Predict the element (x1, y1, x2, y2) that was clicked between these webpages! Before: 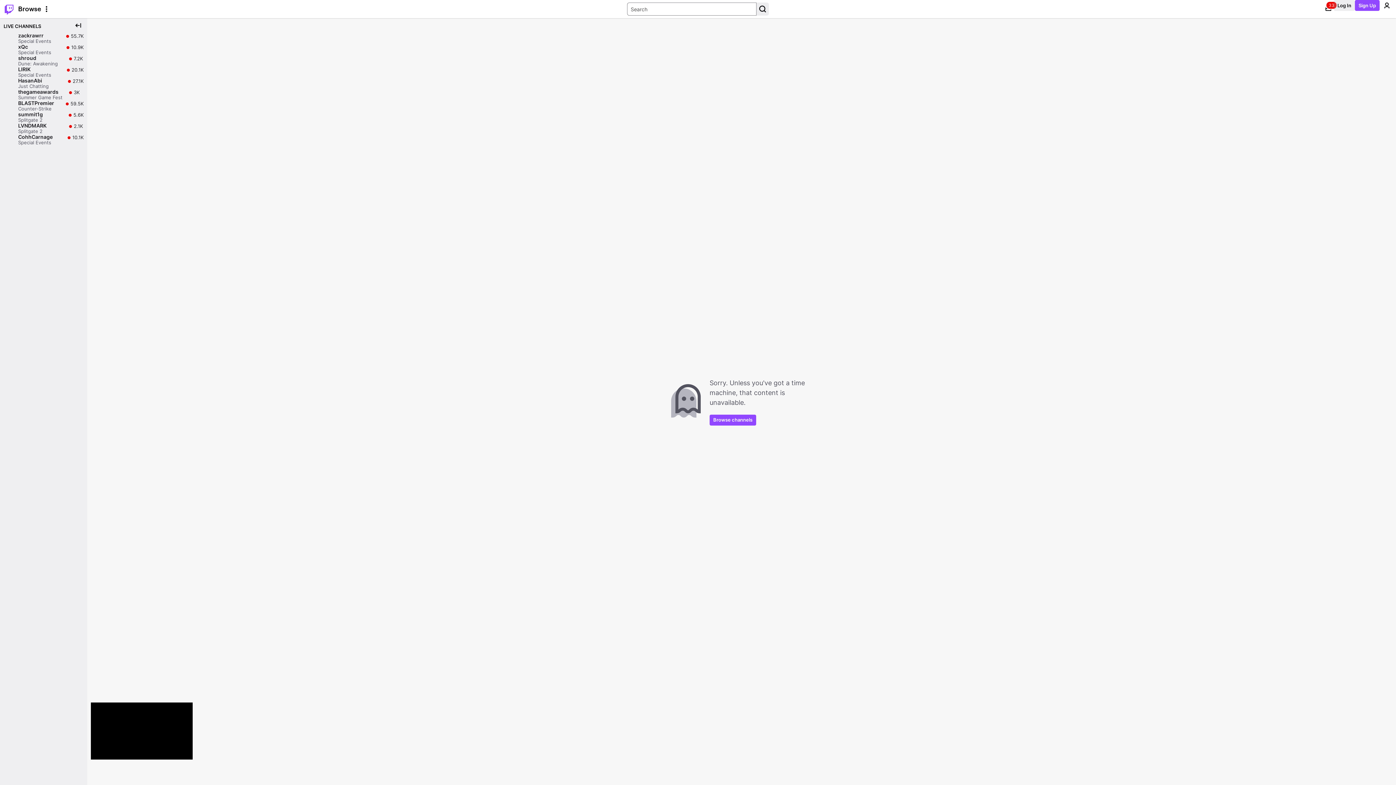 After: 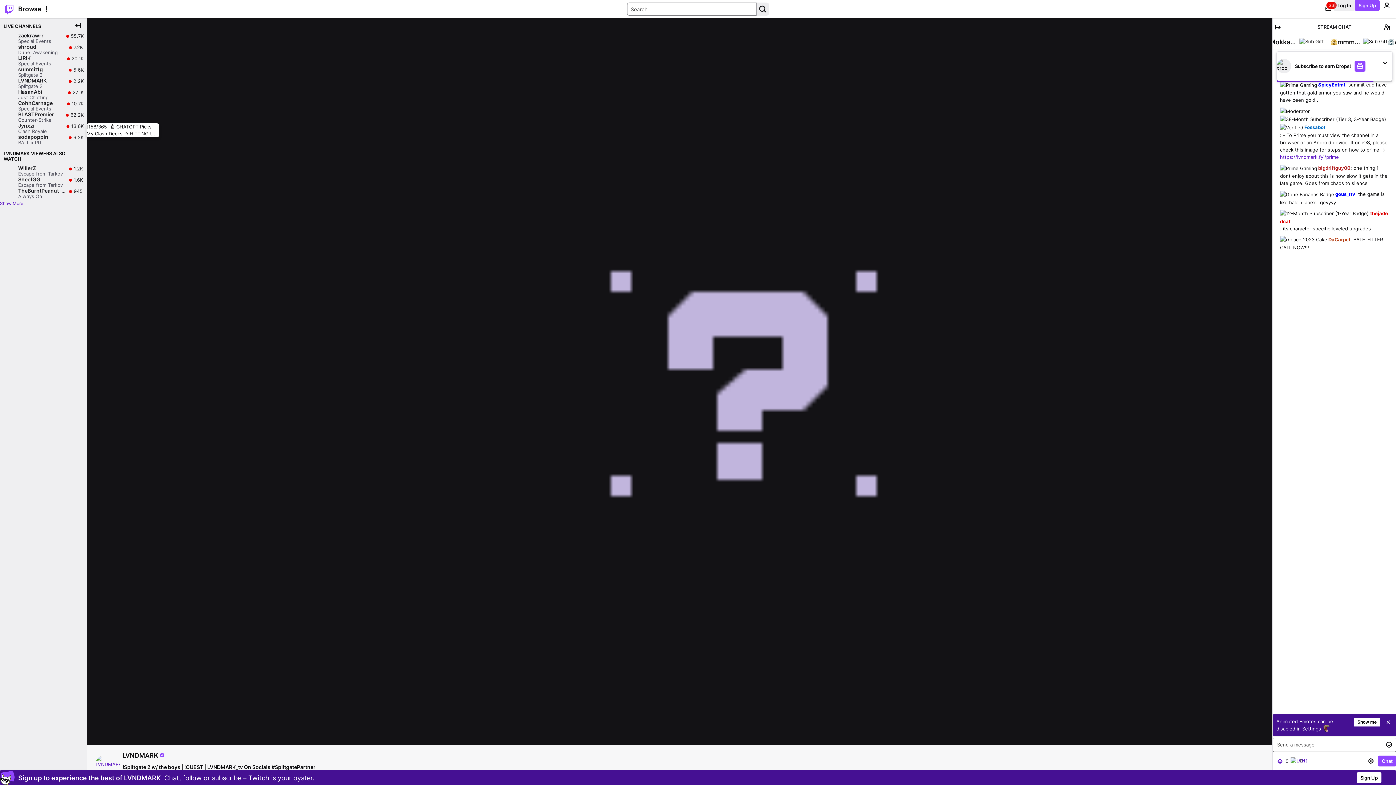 Action: bbox: (0, 122, 87, 134) label: LVNDMARK

Splitgate 2

Live

2.1K

2.1K viewers